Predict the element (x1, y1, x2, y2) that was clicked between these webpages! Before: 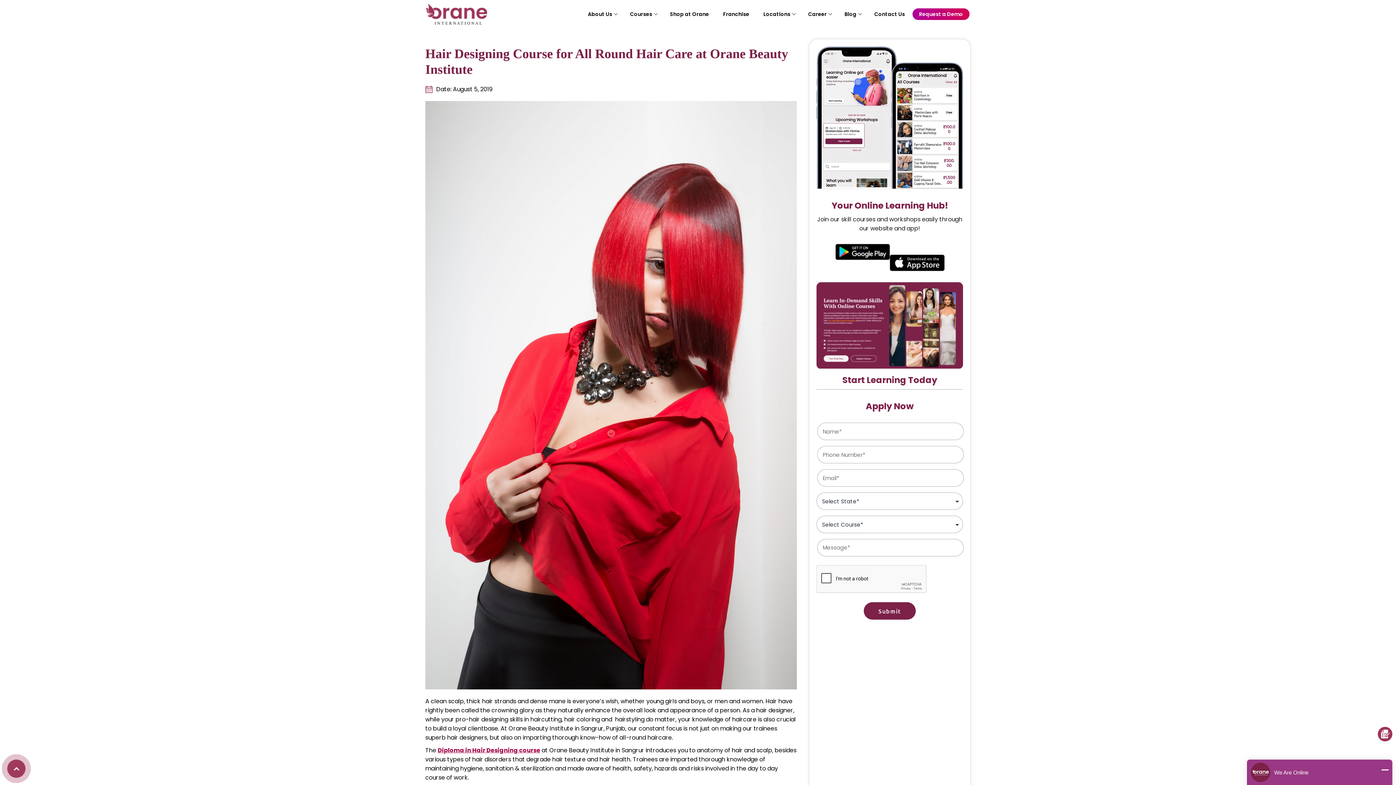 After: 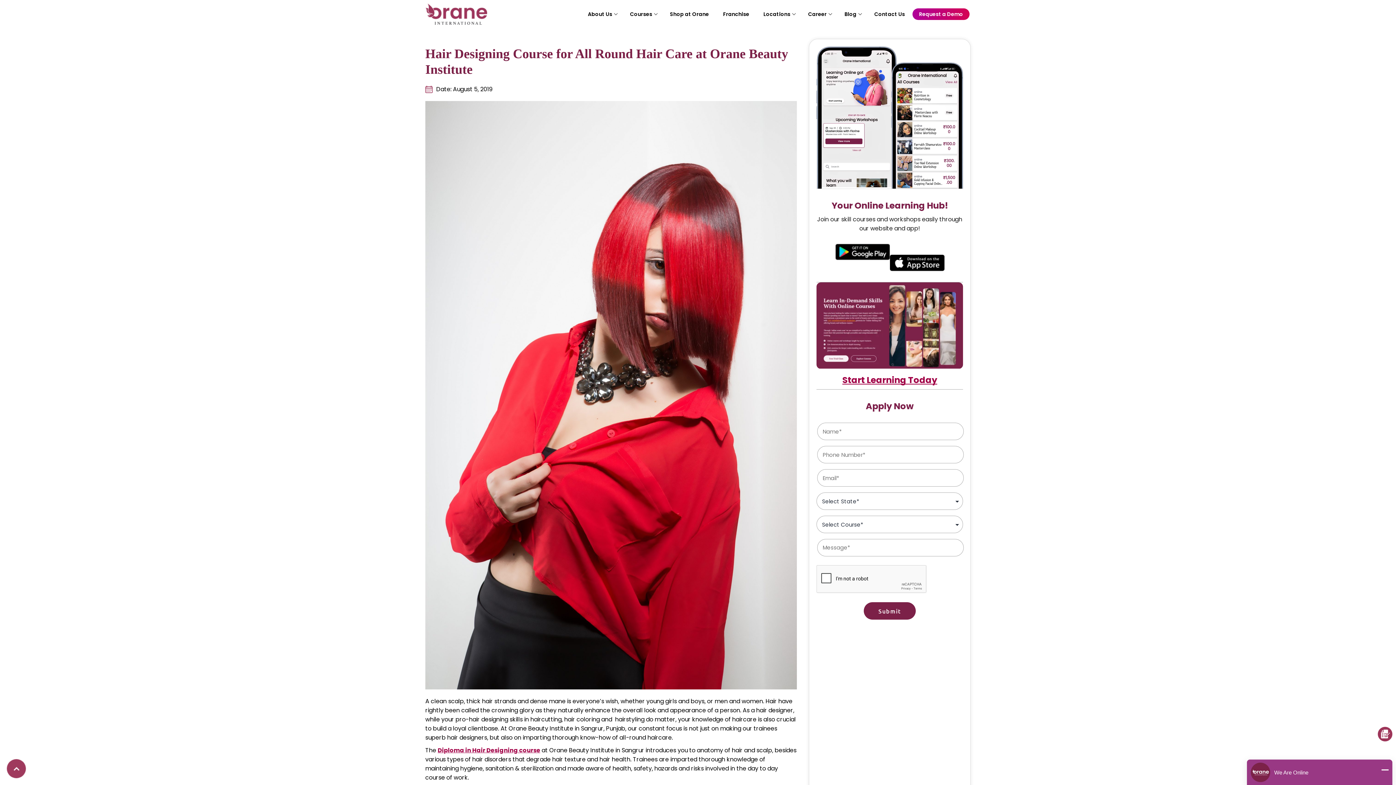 Action: bbox: (842, 374, 937, 385) label: Start Learning Today